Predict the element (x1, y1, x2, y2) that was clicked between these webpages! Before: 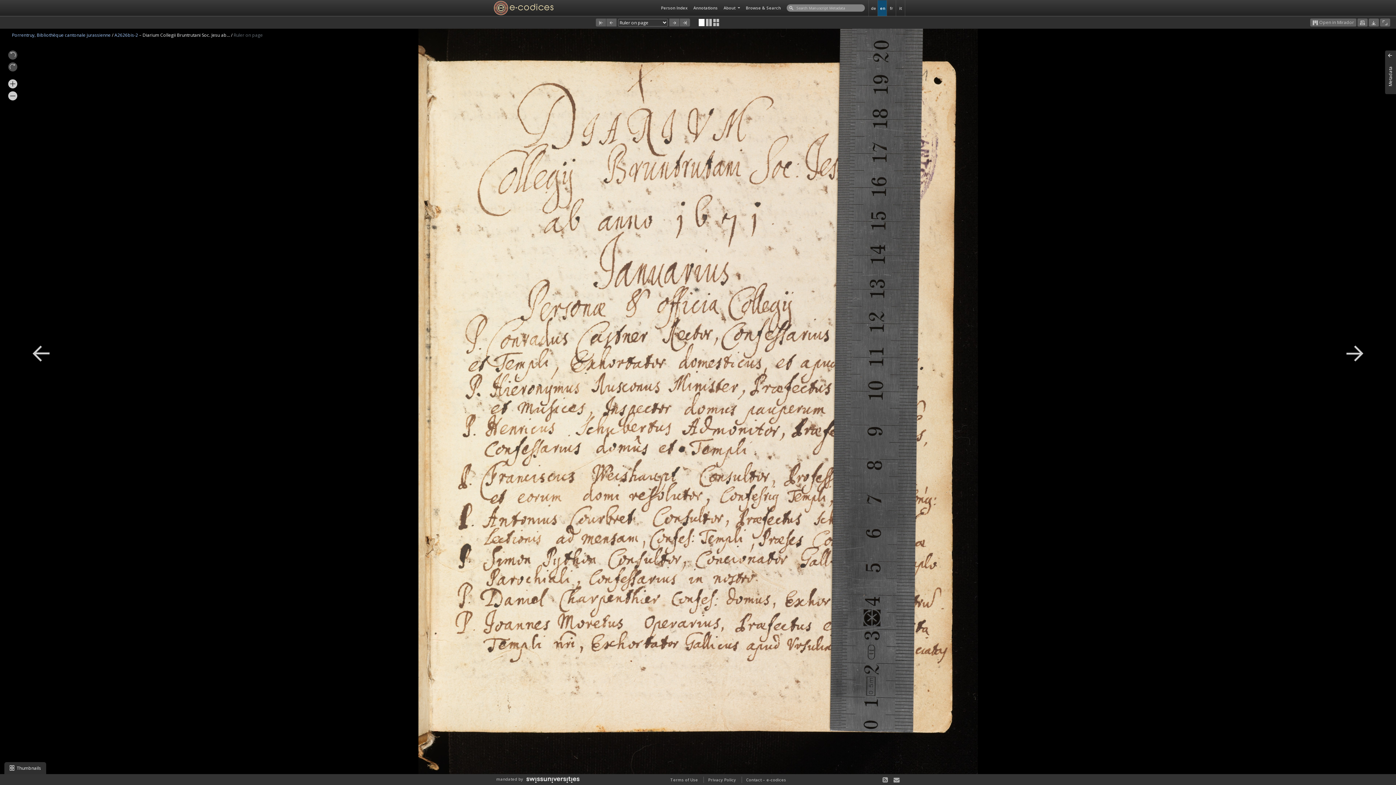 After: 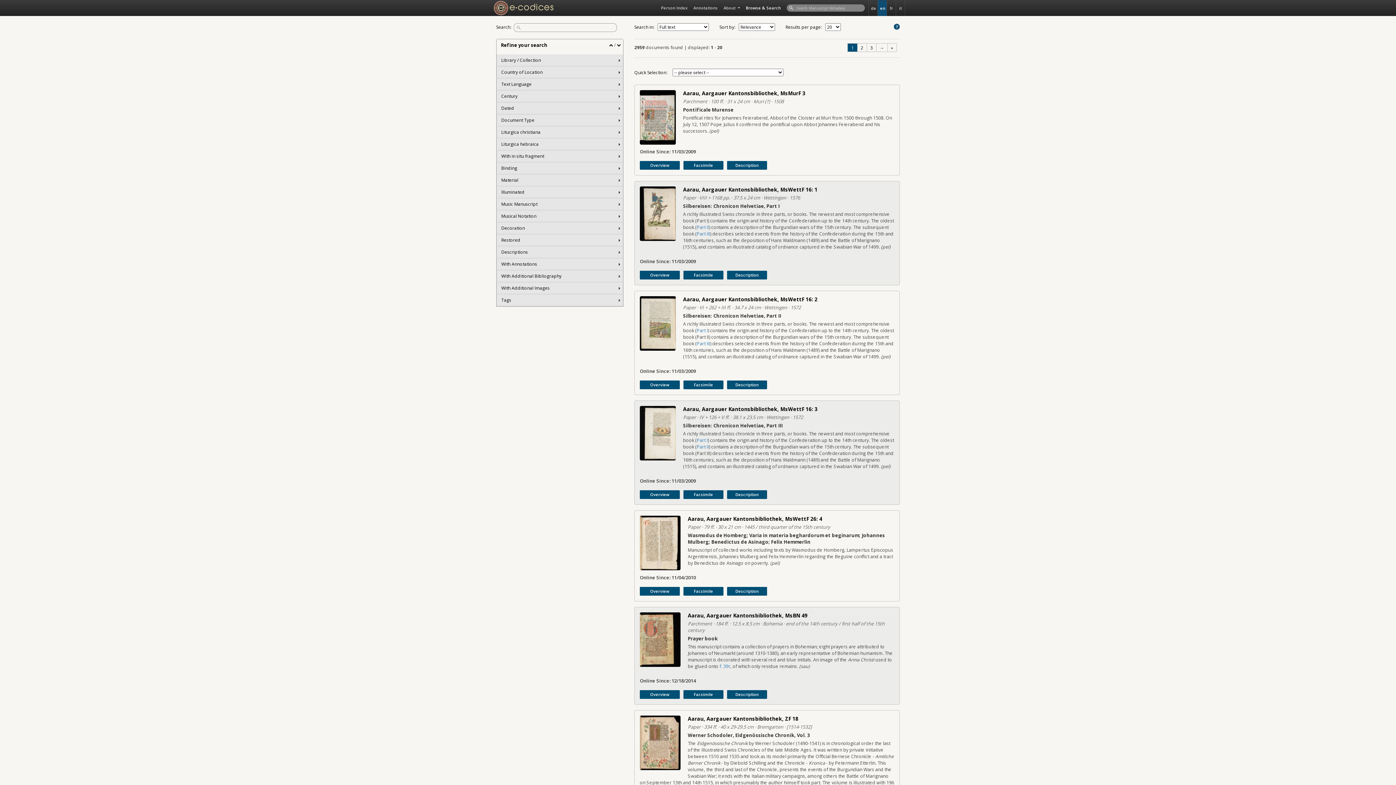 Action: label: Browse & Search bbox: (743, 0, 784, 15)